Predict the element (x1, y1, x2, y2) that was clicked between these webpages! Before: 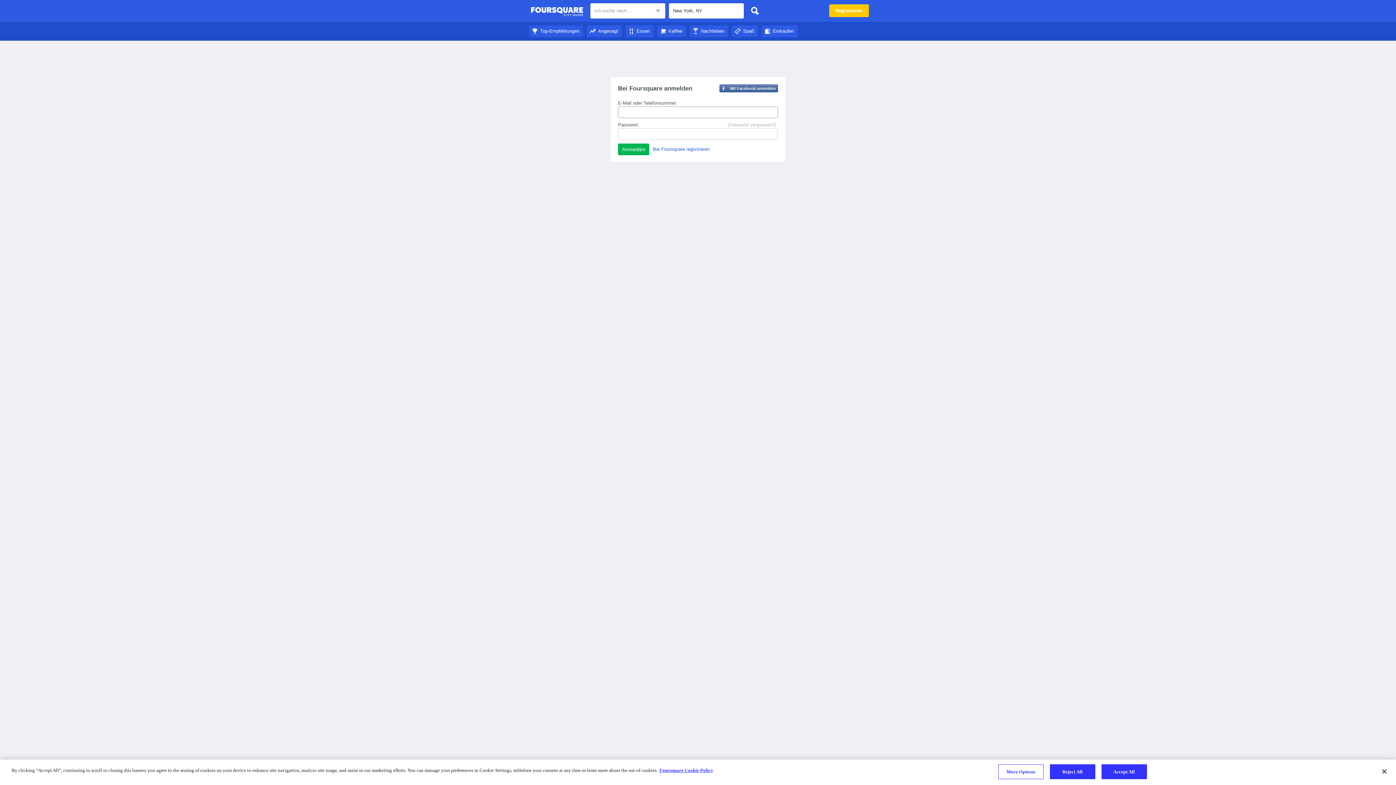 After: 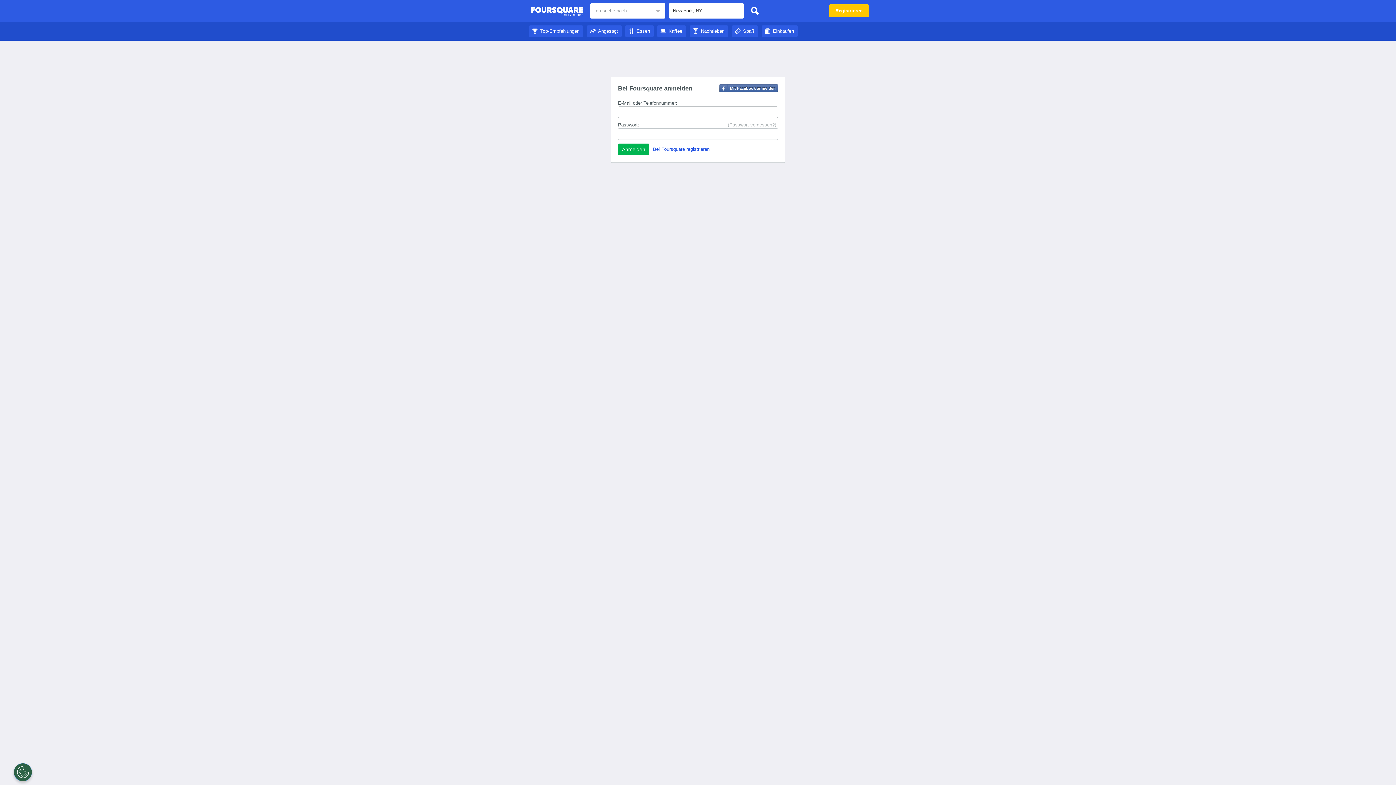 Action: label: Spaß bbox: (732, 28, 758, 33)